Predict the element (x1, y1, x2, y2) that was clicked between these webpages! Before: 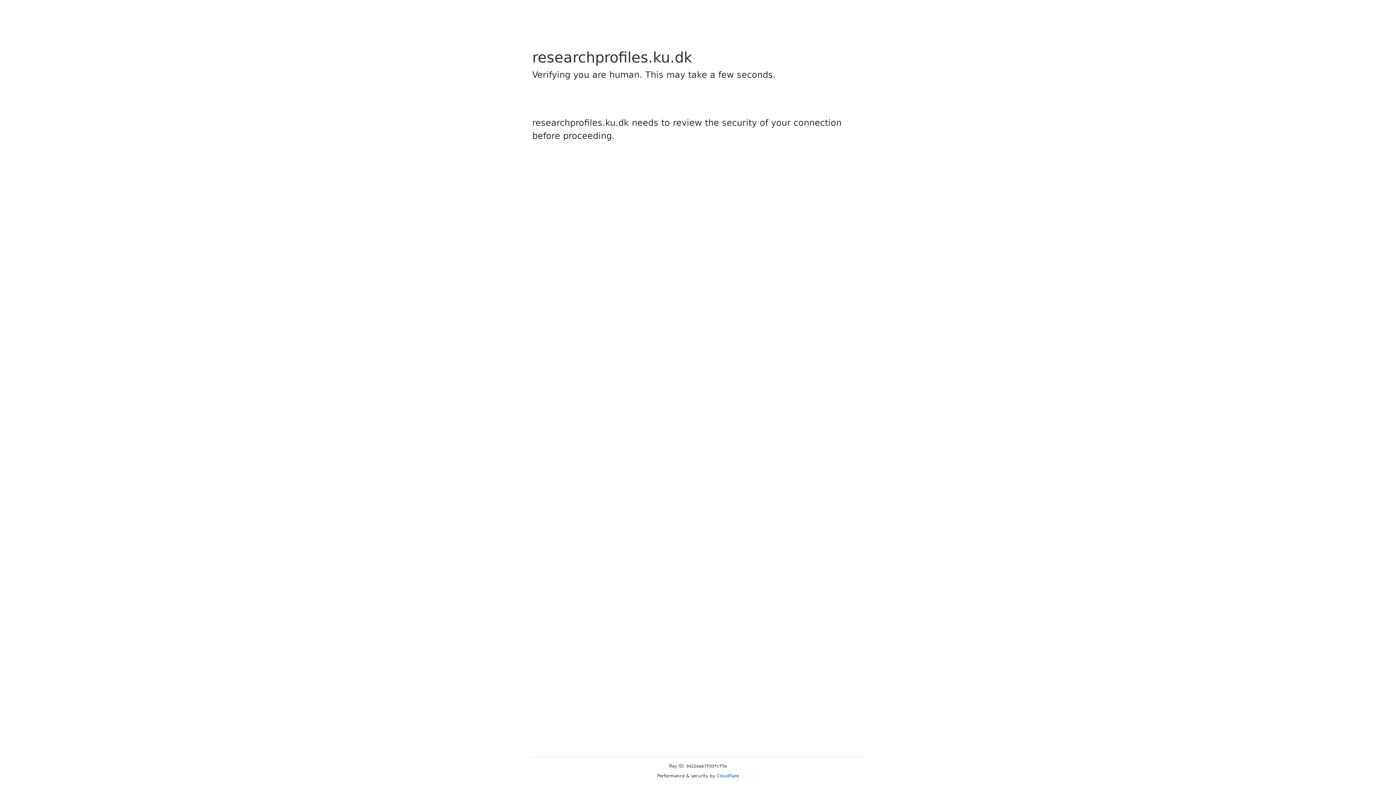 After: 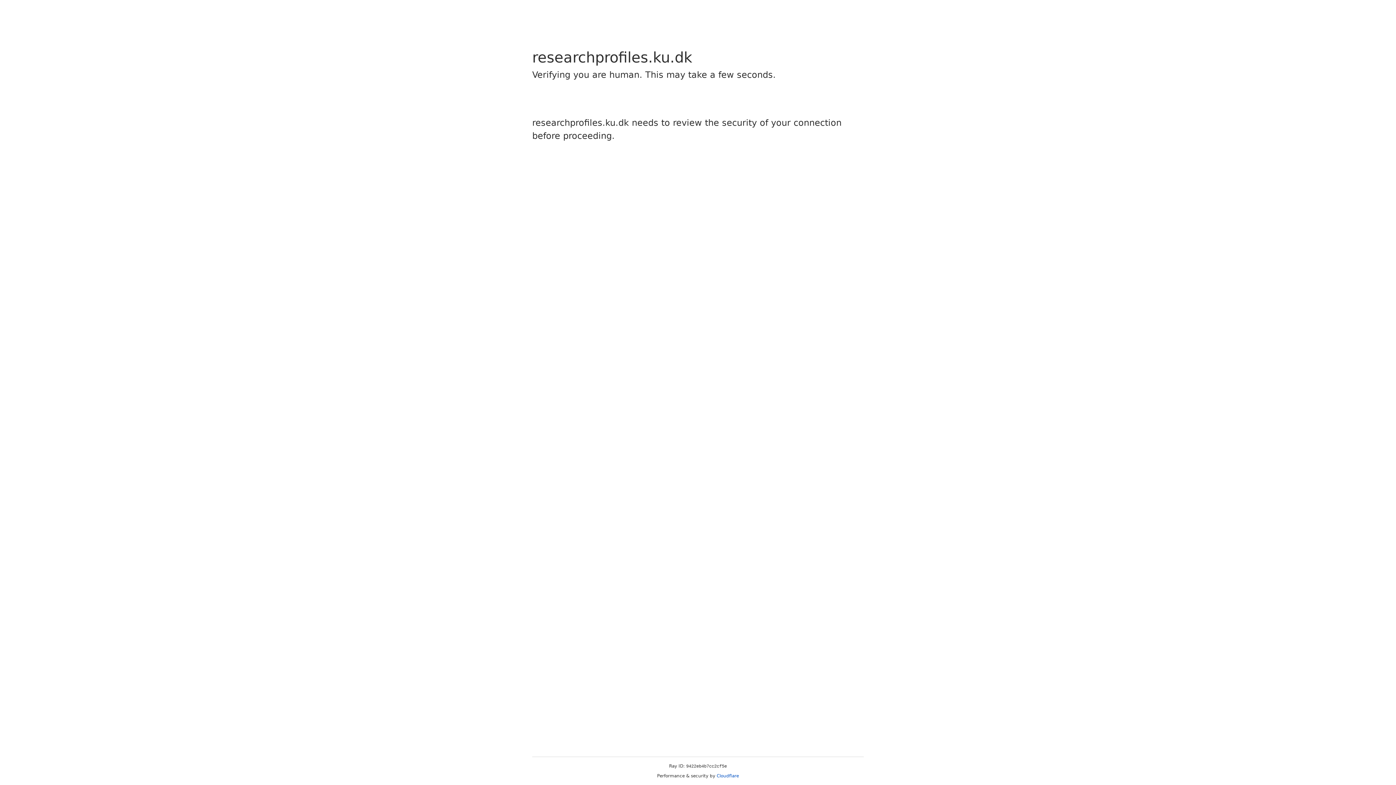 Action: bbox: (716, 773, 739, 778) label: Cloudflare